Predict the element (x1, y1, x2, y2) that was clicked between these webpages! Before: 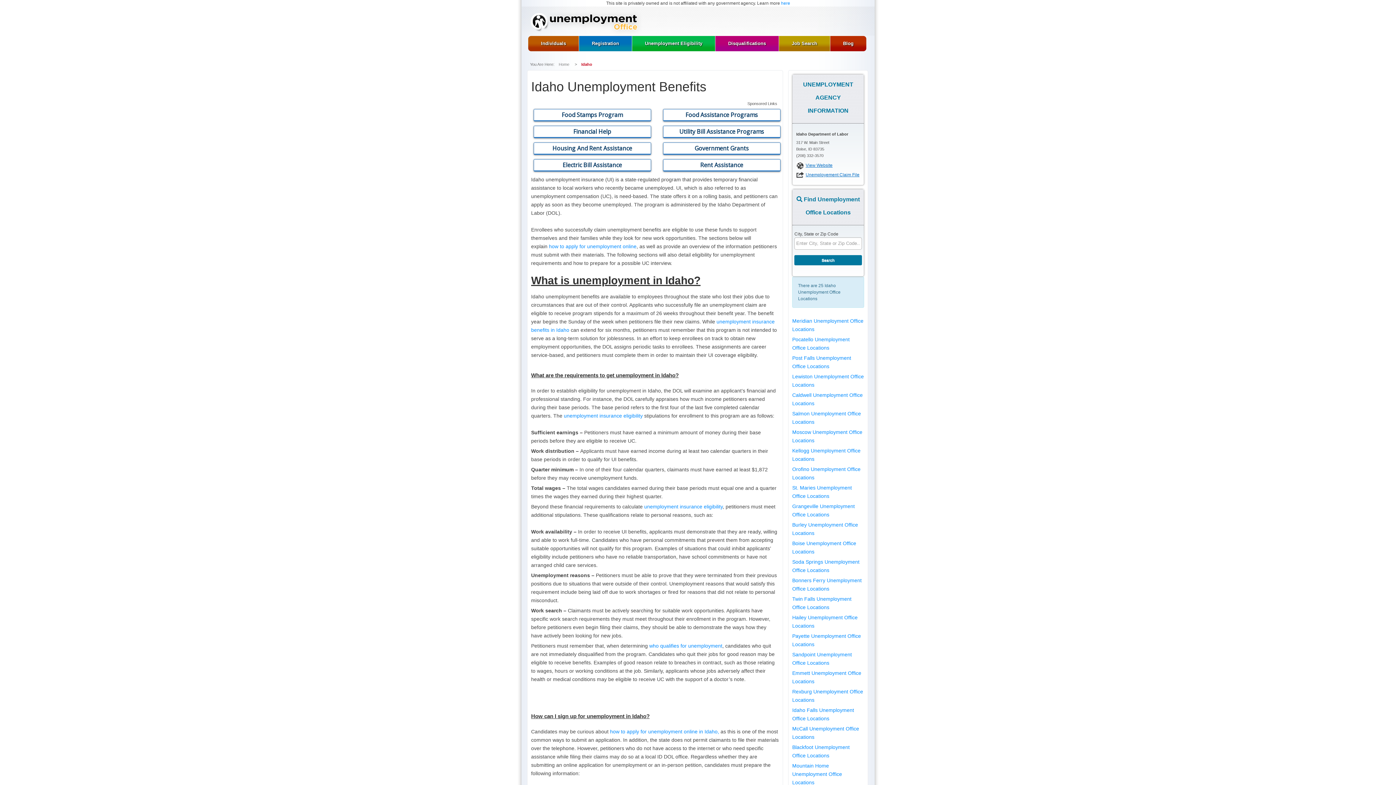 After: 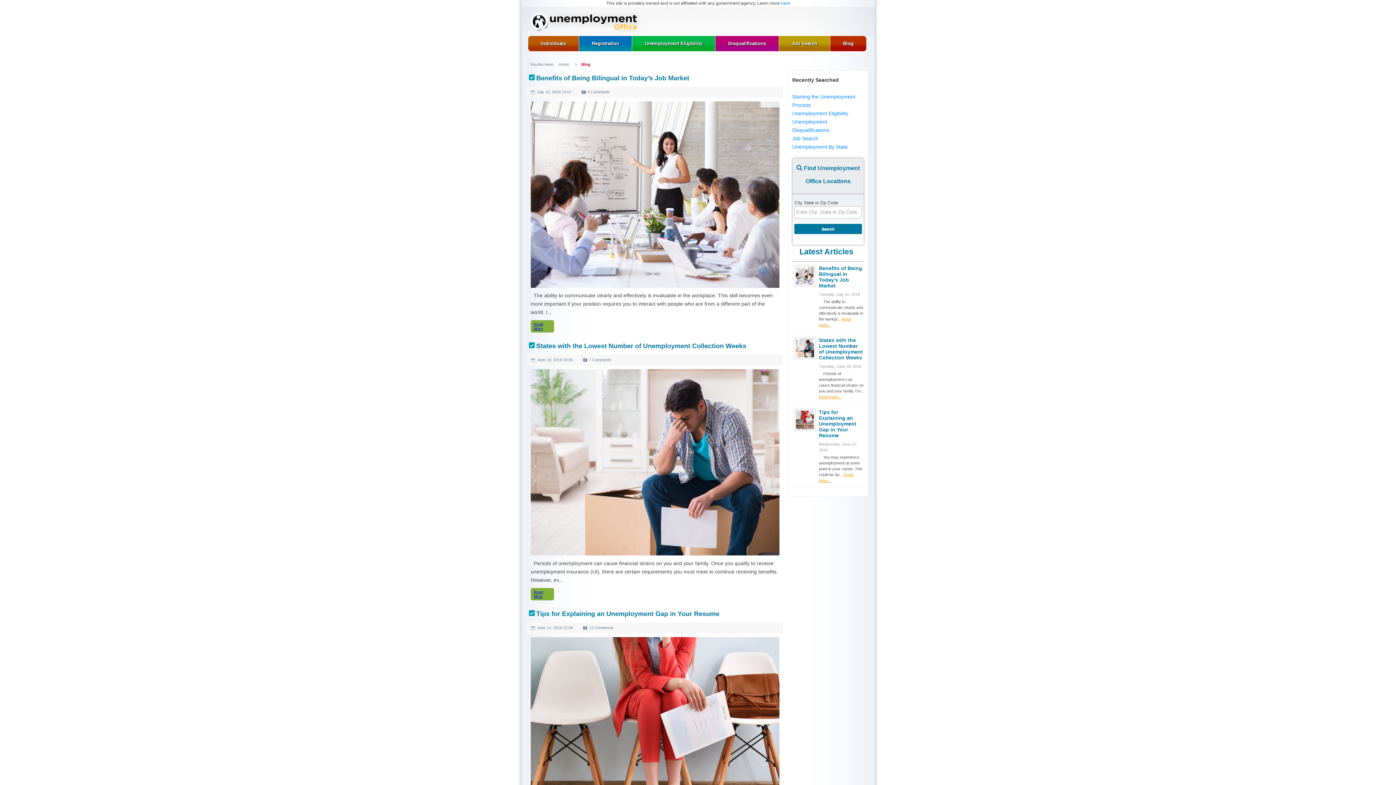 Action: bbox: (830, 35, 866, 51) label: Blog